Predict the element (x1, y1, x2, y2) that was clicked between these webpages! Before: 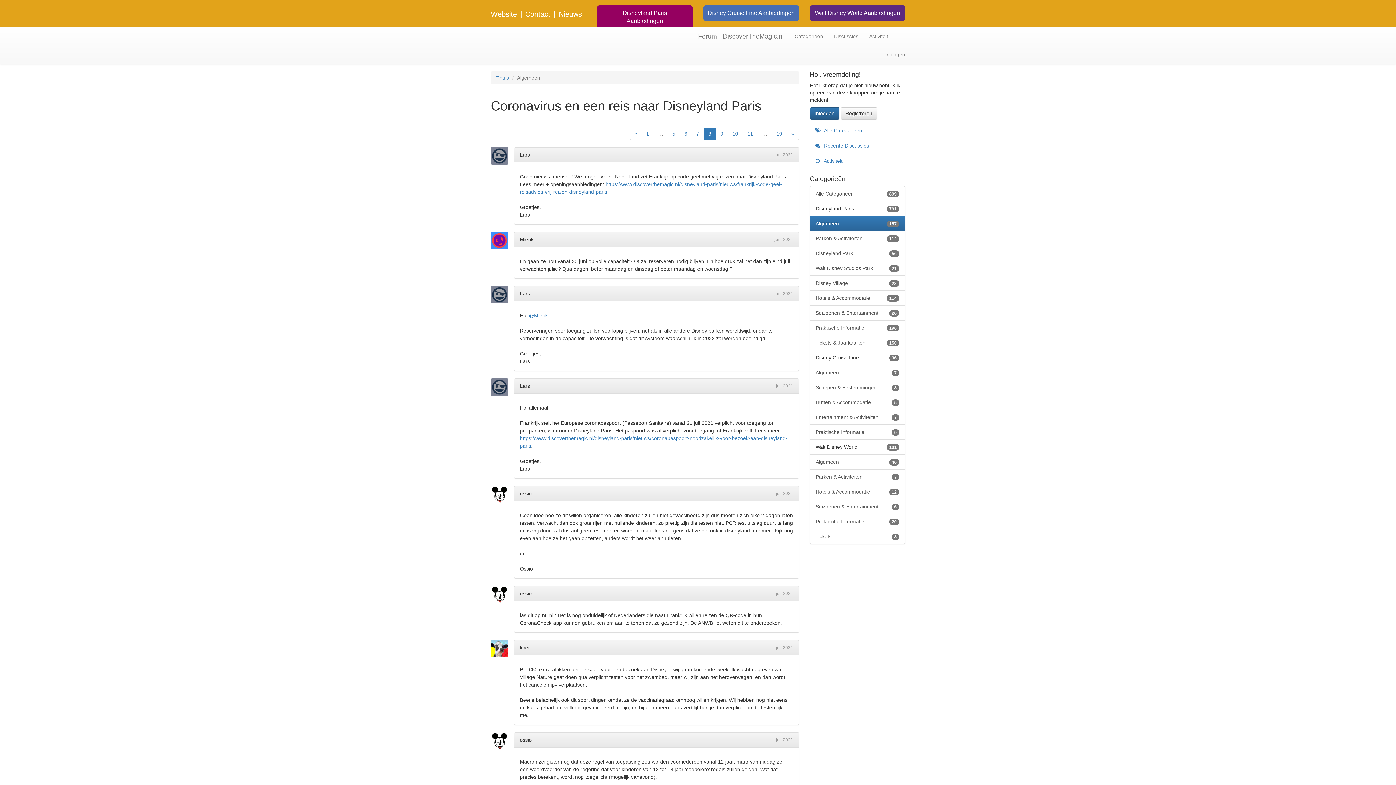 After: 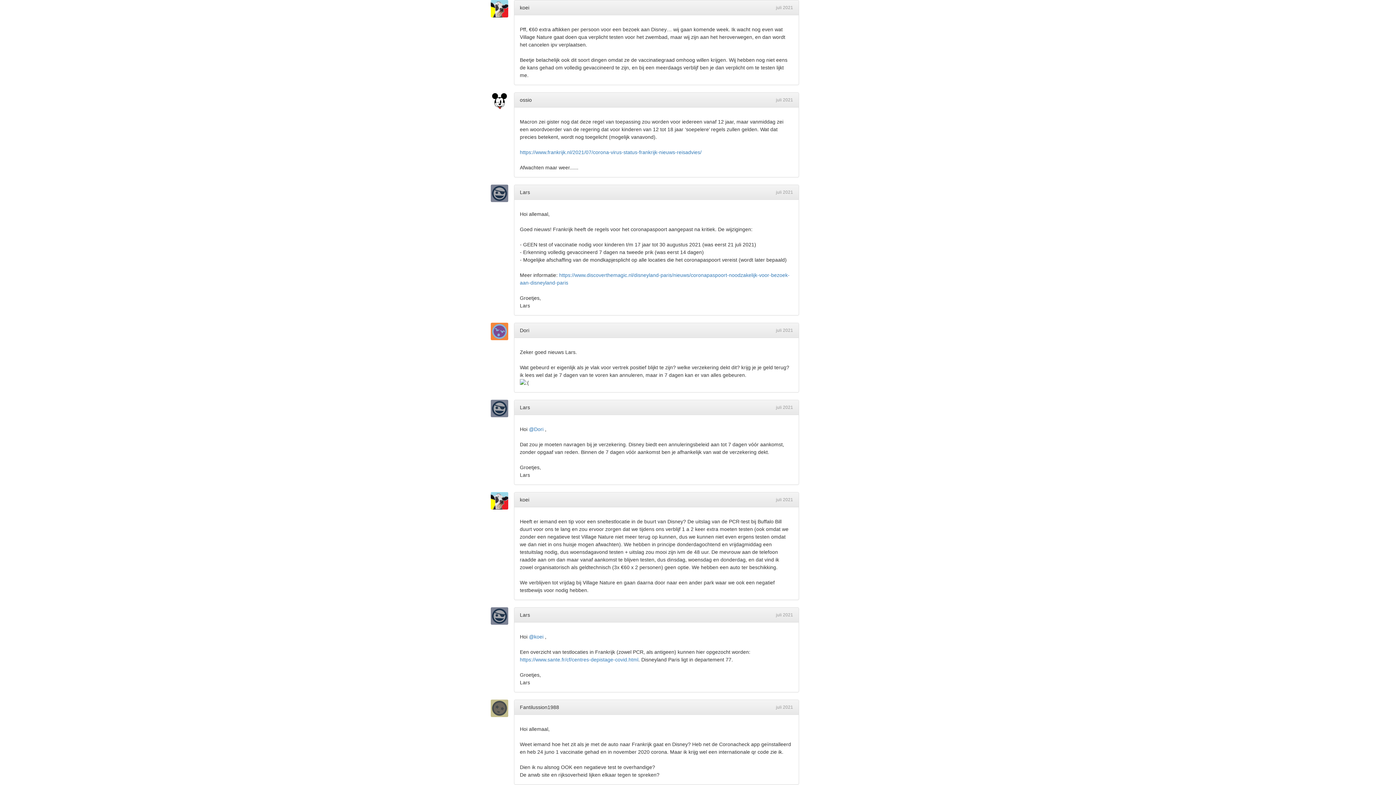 Action: bbox: (776, 645, 793, 650) label: juli 2021